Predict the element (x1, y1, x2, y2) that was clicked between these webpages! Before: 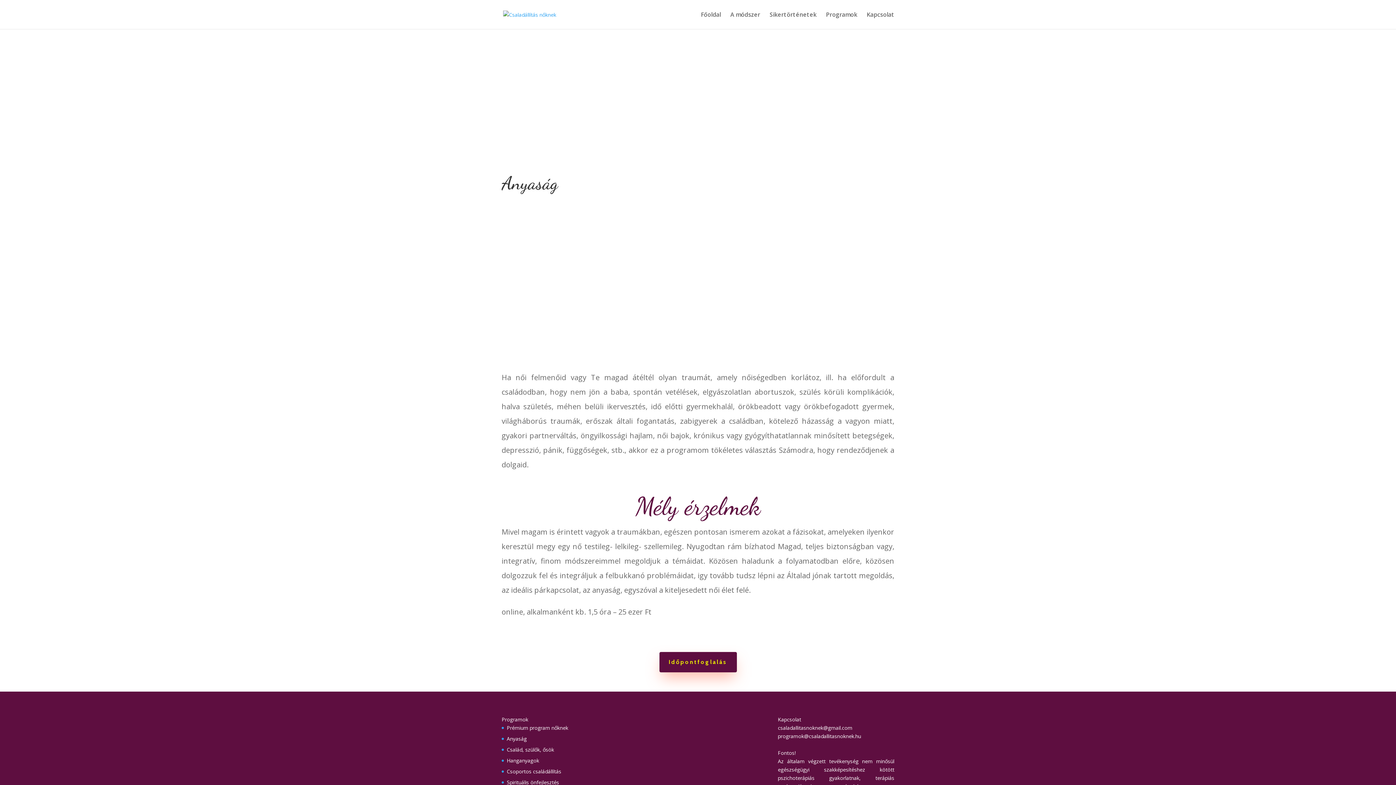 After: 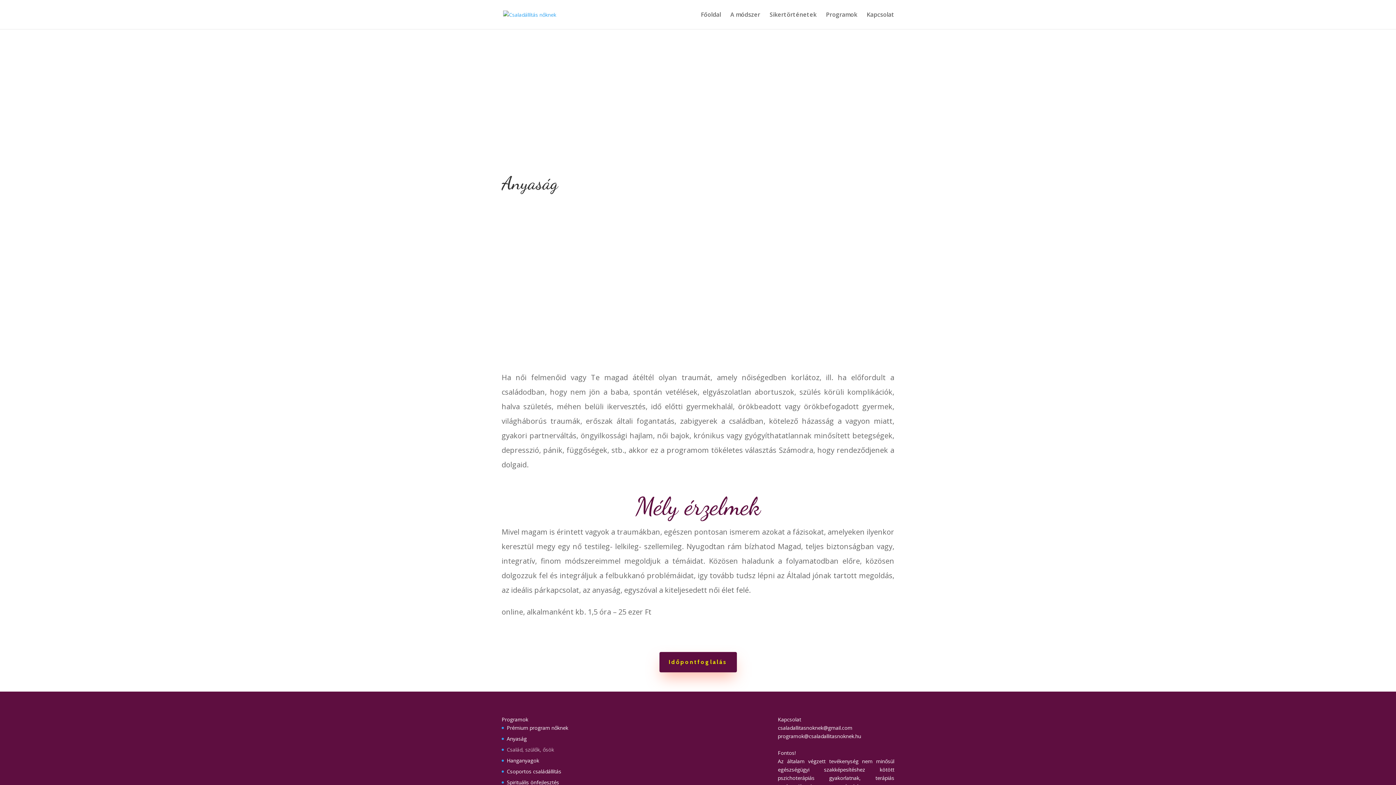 Action: label: Család, szülők, ősök bbox: (506, 746, 554, 753)